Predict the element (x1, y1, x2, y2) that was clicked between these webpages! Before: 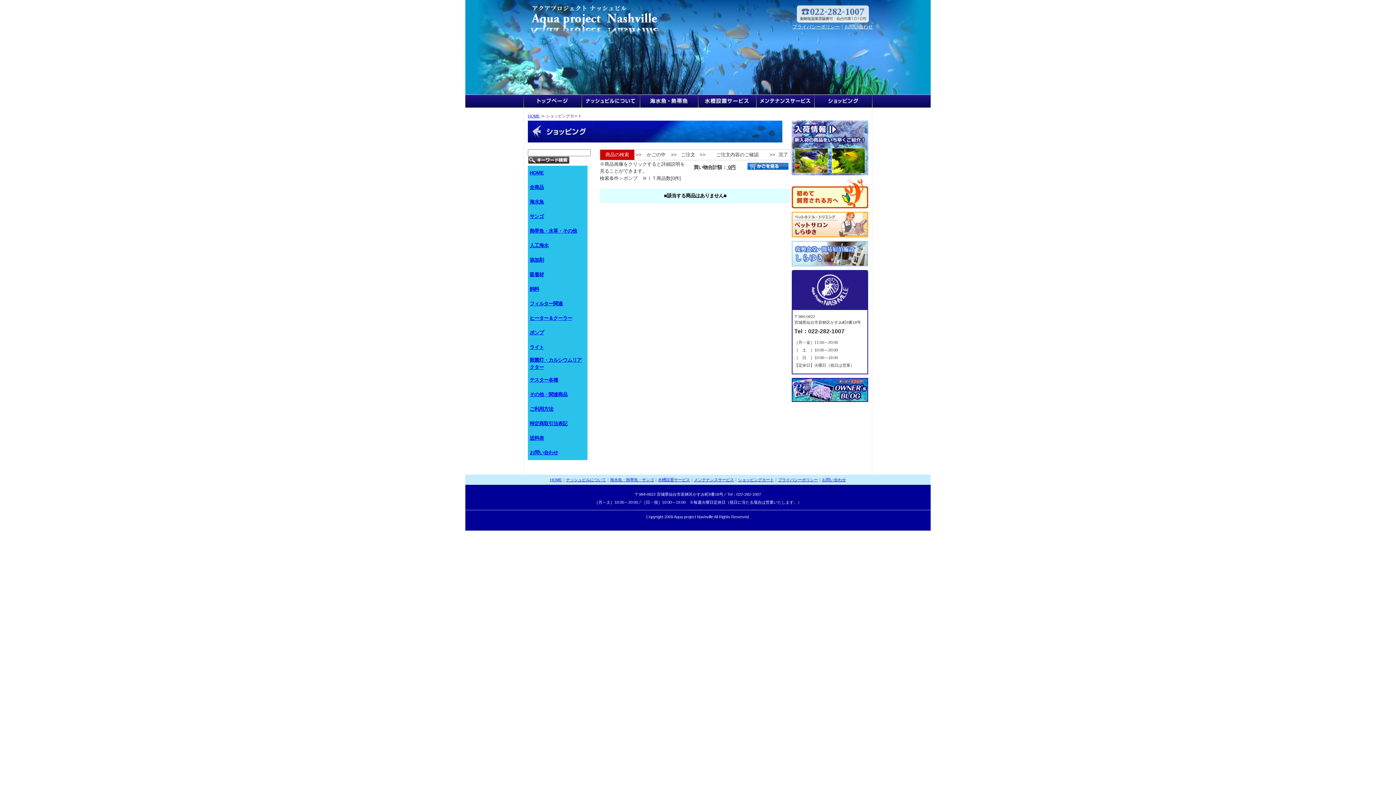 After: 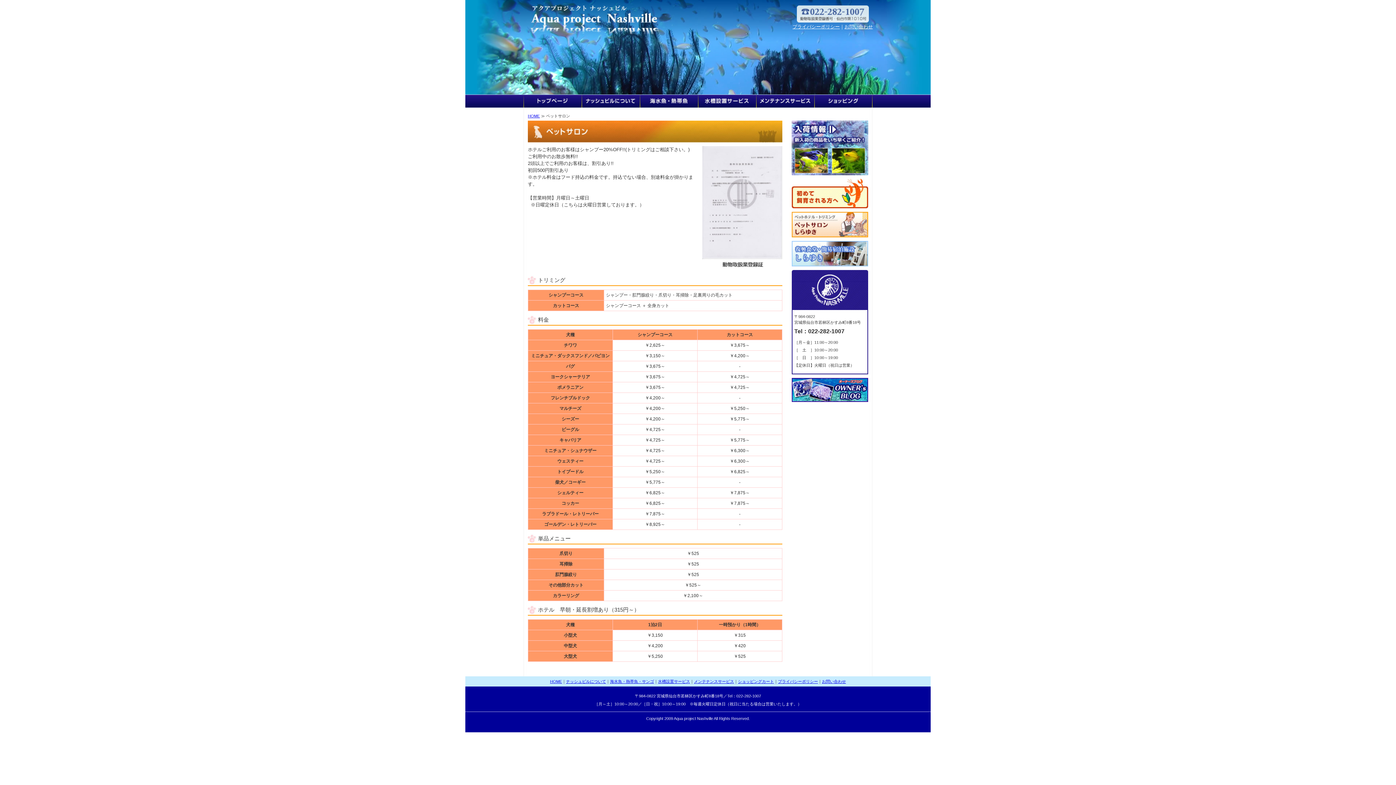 Action: bbox: (792, 221, 868, 227)